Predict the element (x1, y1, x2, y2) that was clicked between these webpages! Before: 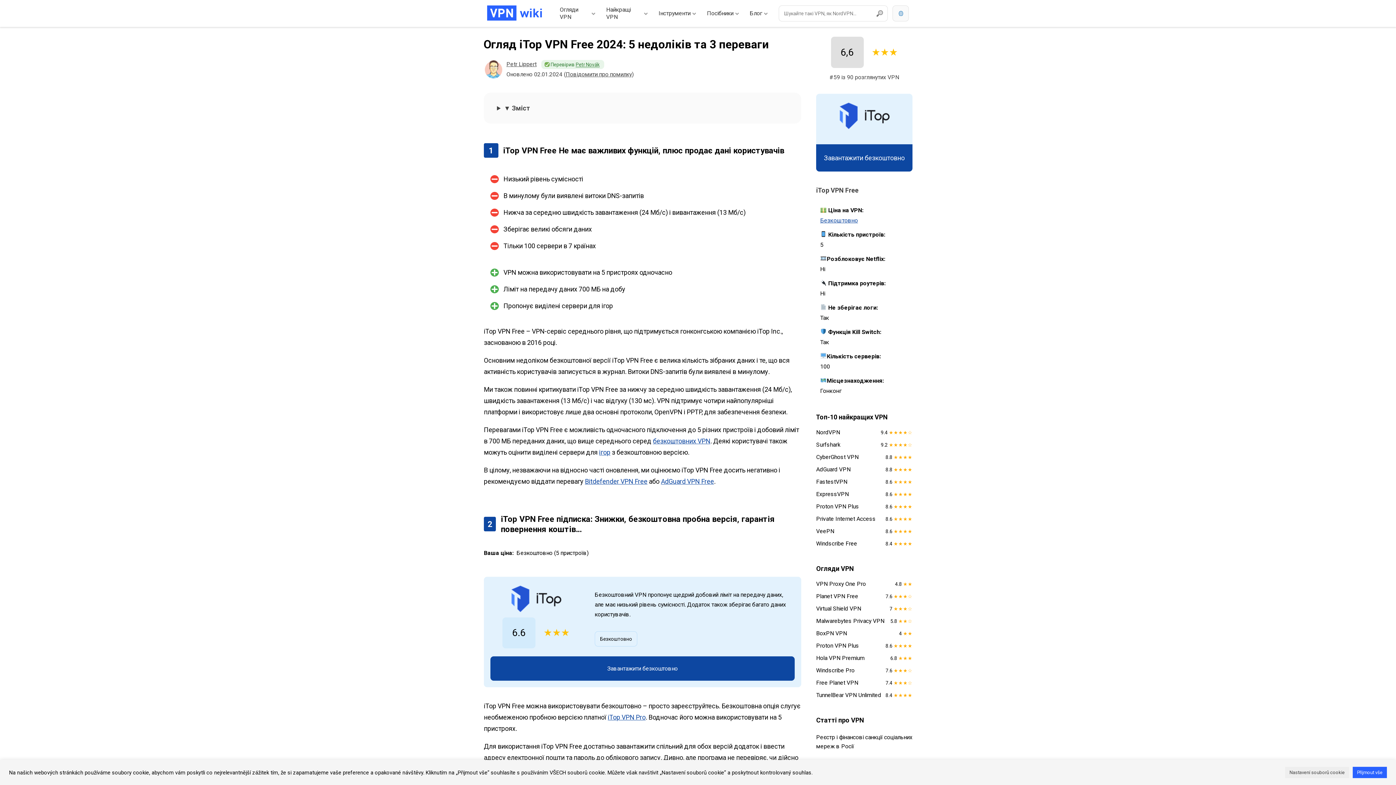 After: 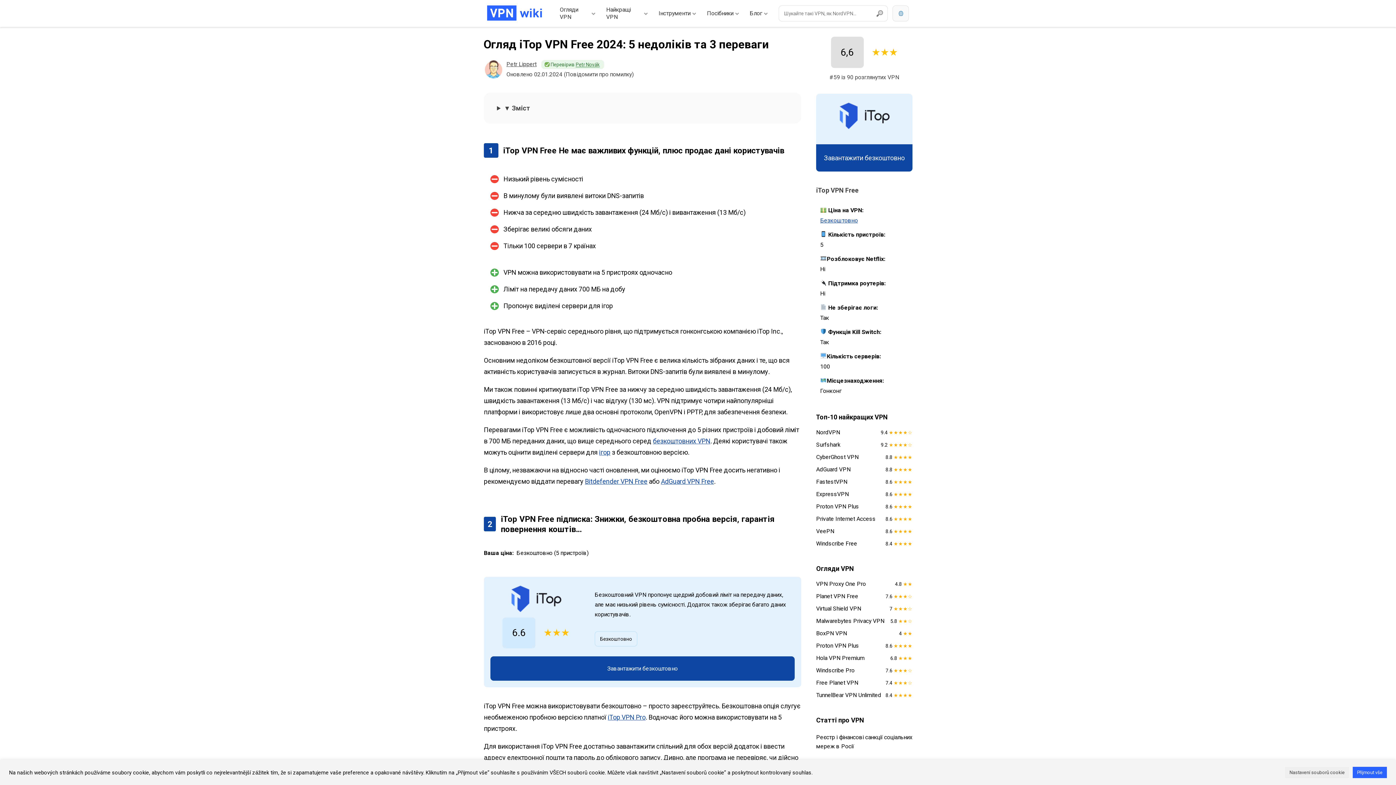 Action: bbox: (565, 70, 632, 77) label: Повідомити про помилку